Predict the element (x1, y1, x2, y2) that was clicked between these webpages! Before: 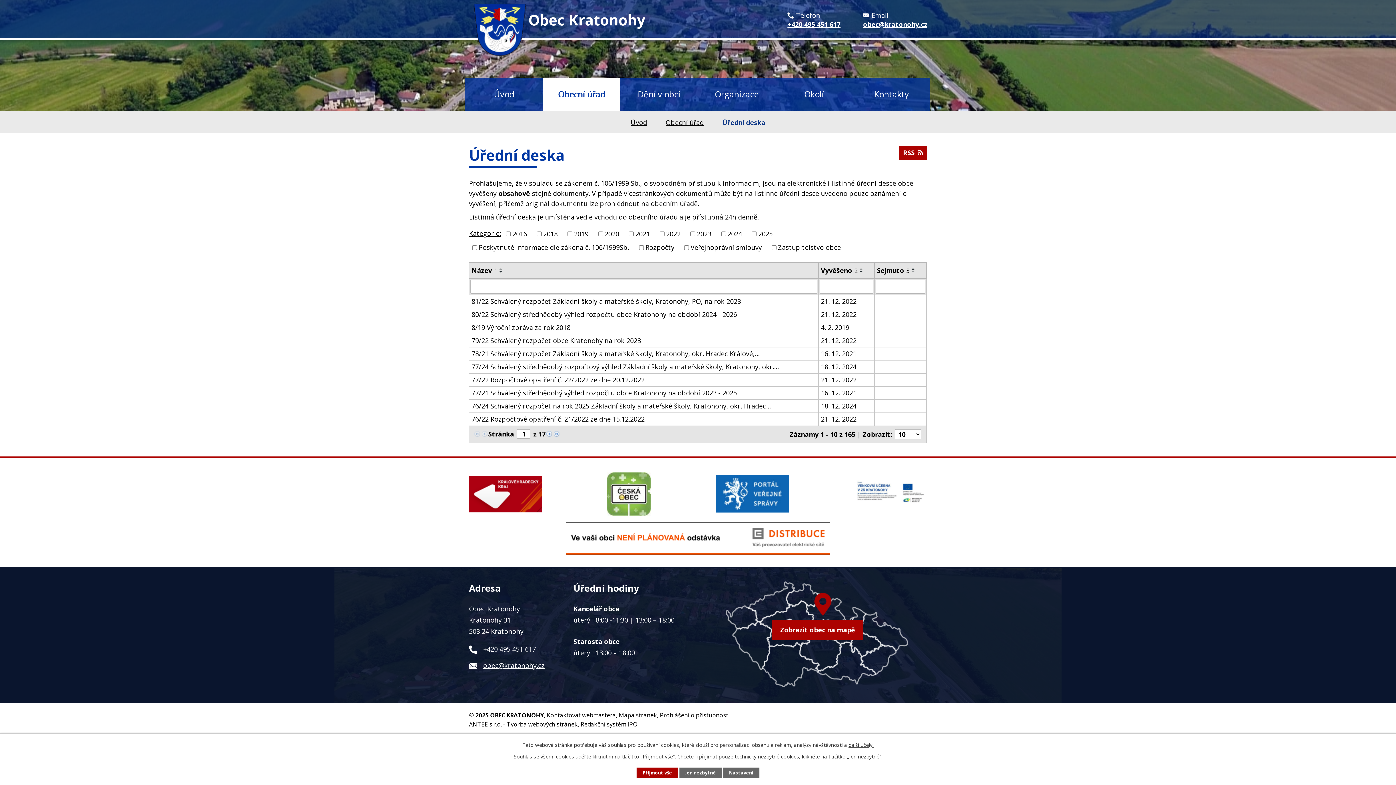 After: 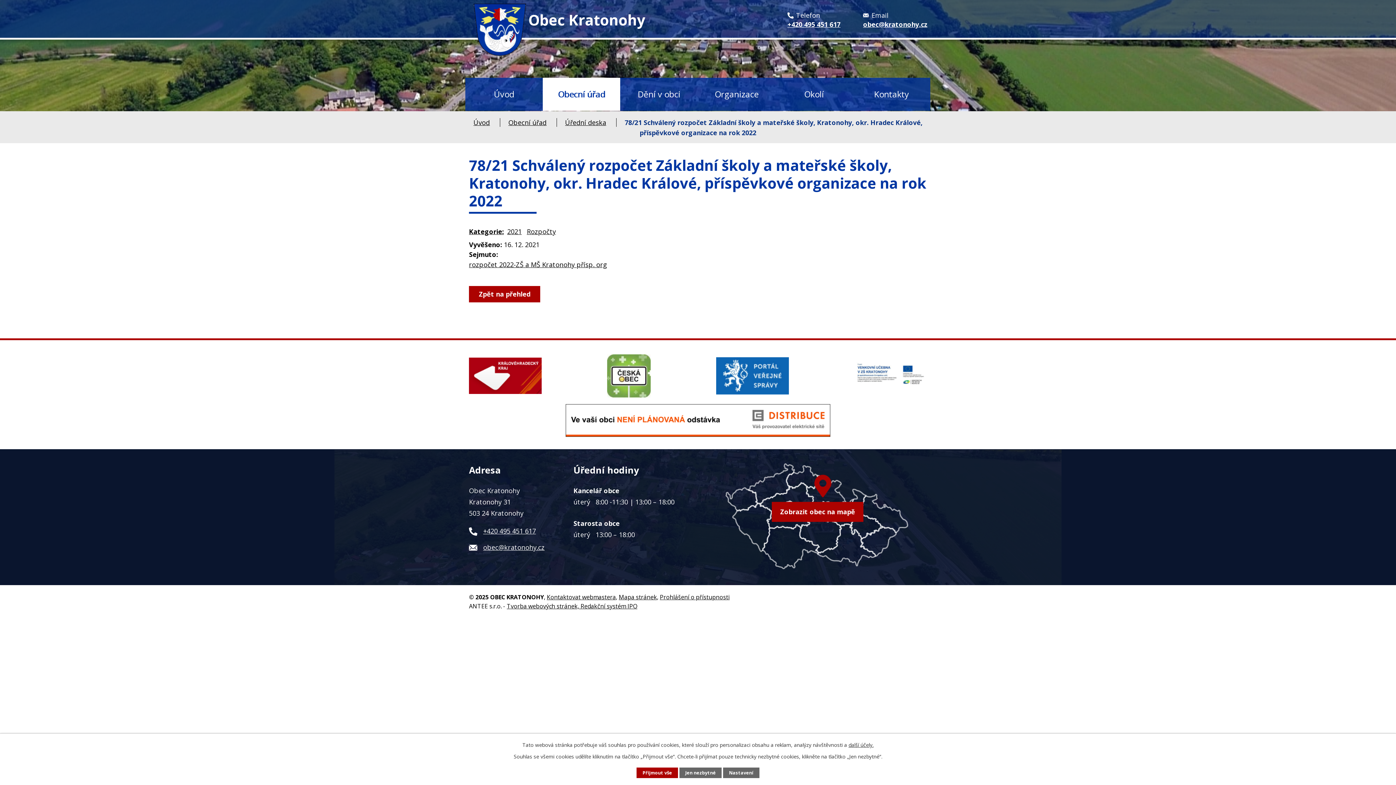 Action: bbox: (471, 349, 816, 358) label: 78/21 Schválený rozpočet Základní školy a mateřské školy, Kratonohy, okr. Hradec Králové,…